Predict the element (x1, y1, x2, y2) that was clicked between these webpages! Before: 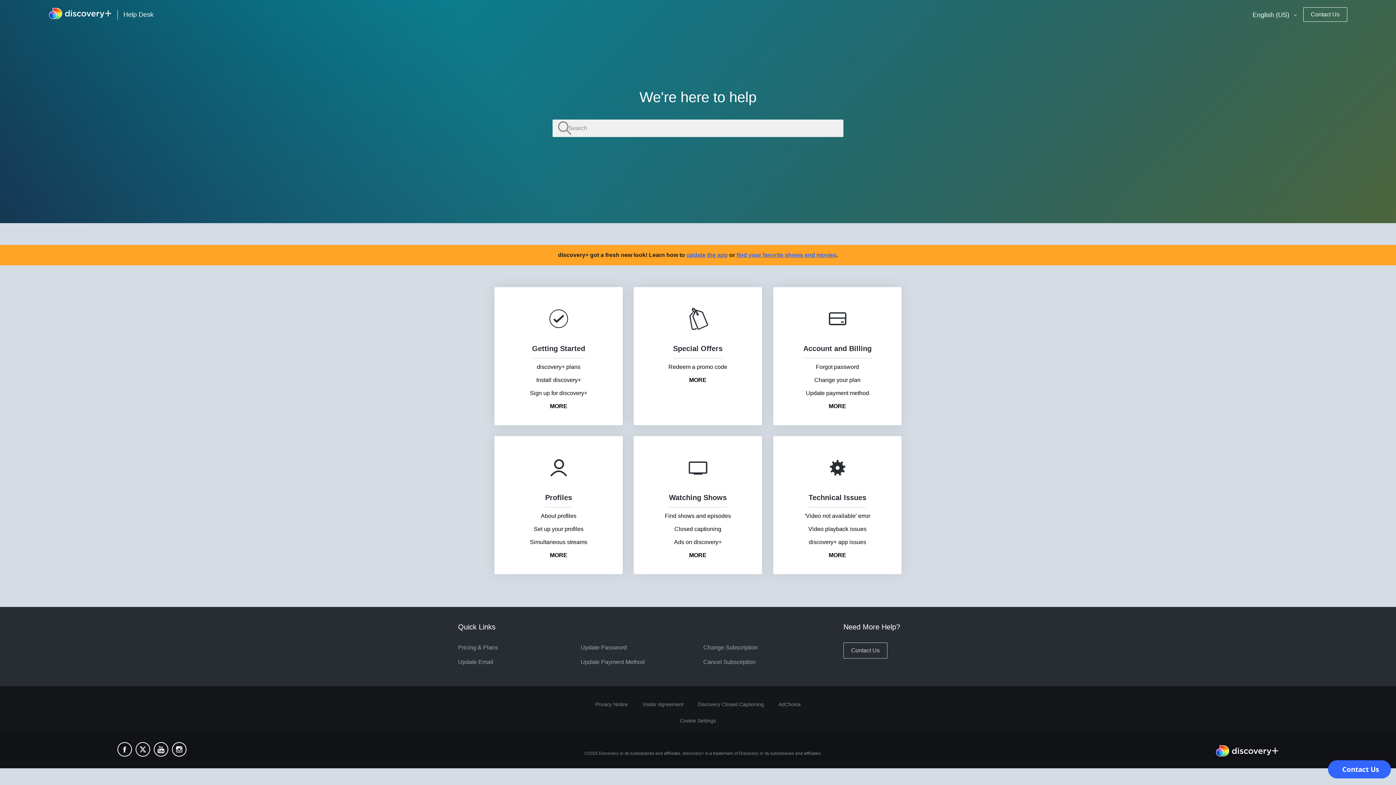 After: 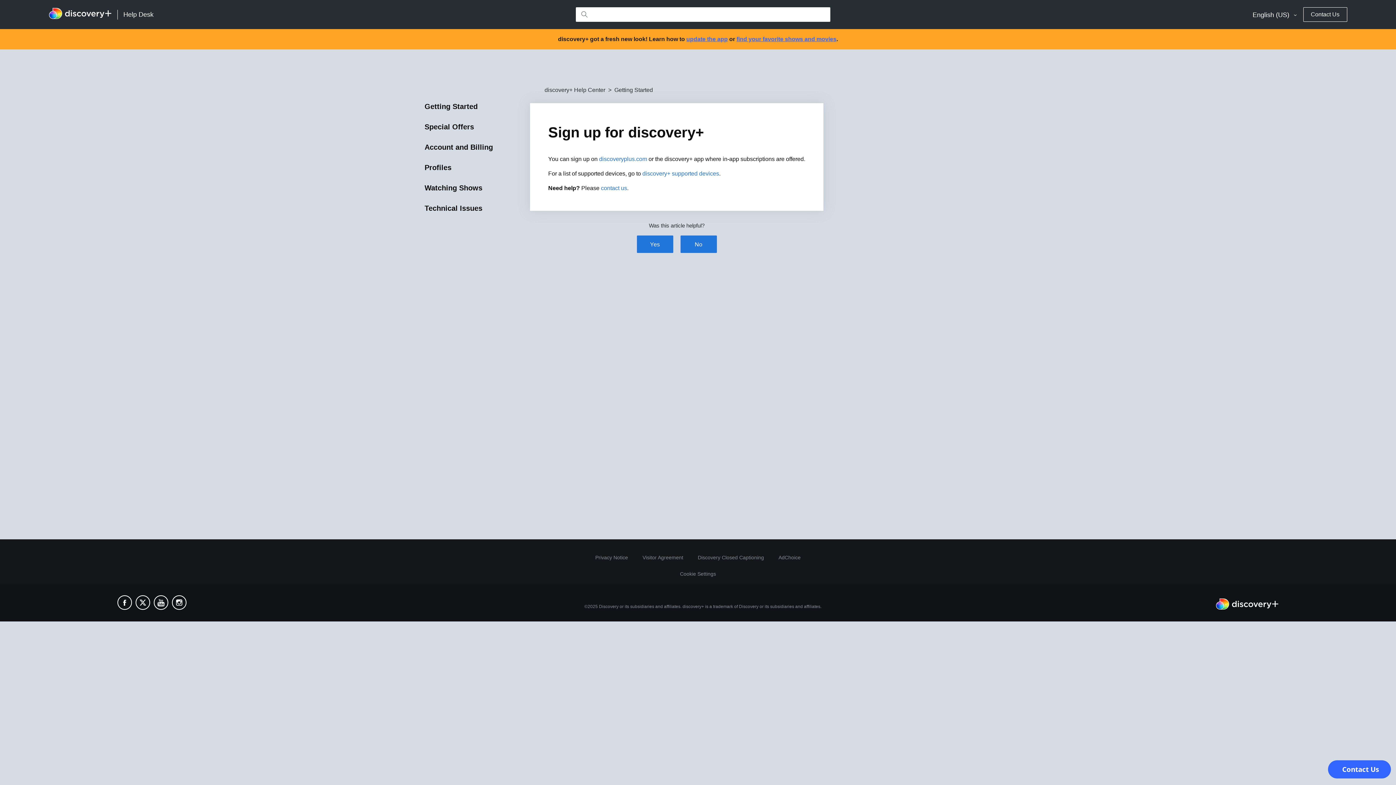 Action: label: Signing Up bbox: (530, 389, 587, 397)